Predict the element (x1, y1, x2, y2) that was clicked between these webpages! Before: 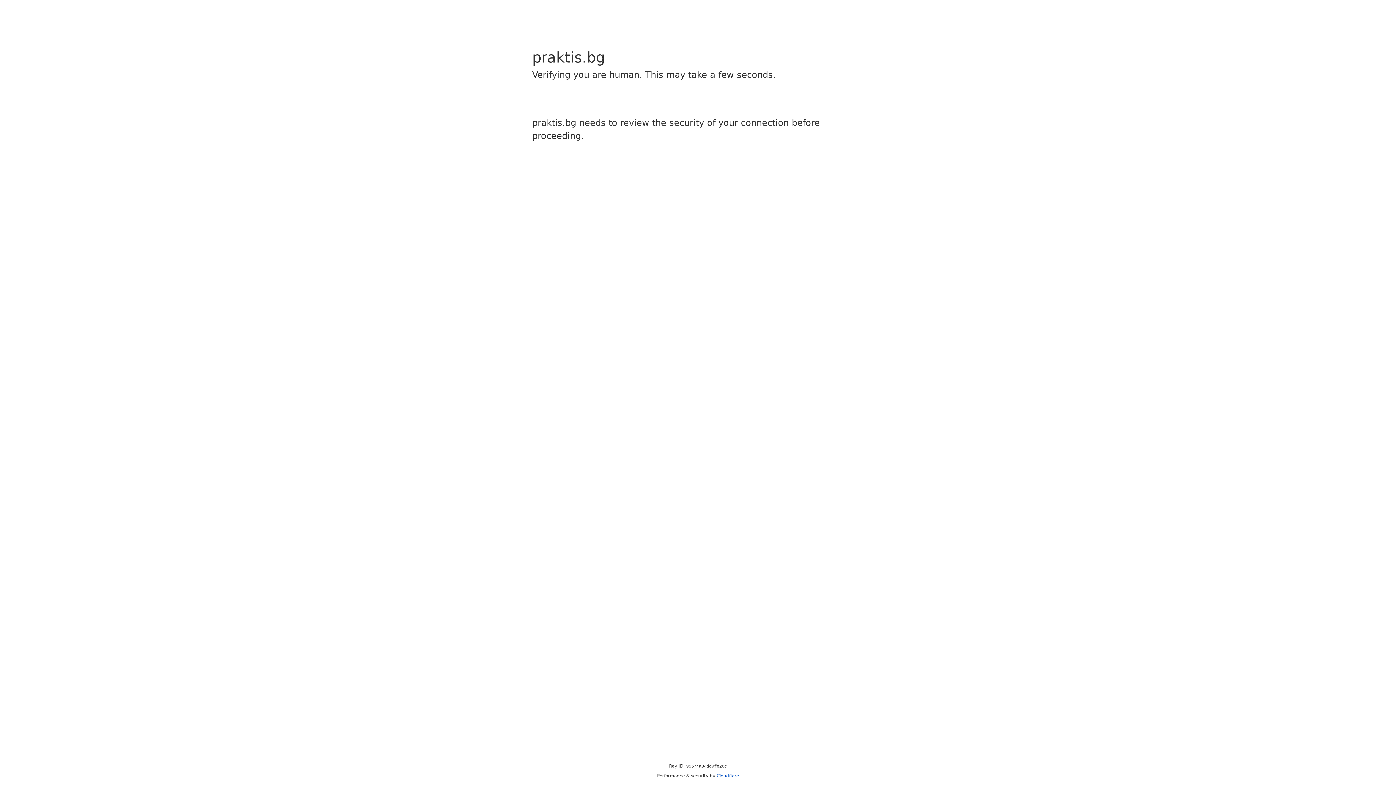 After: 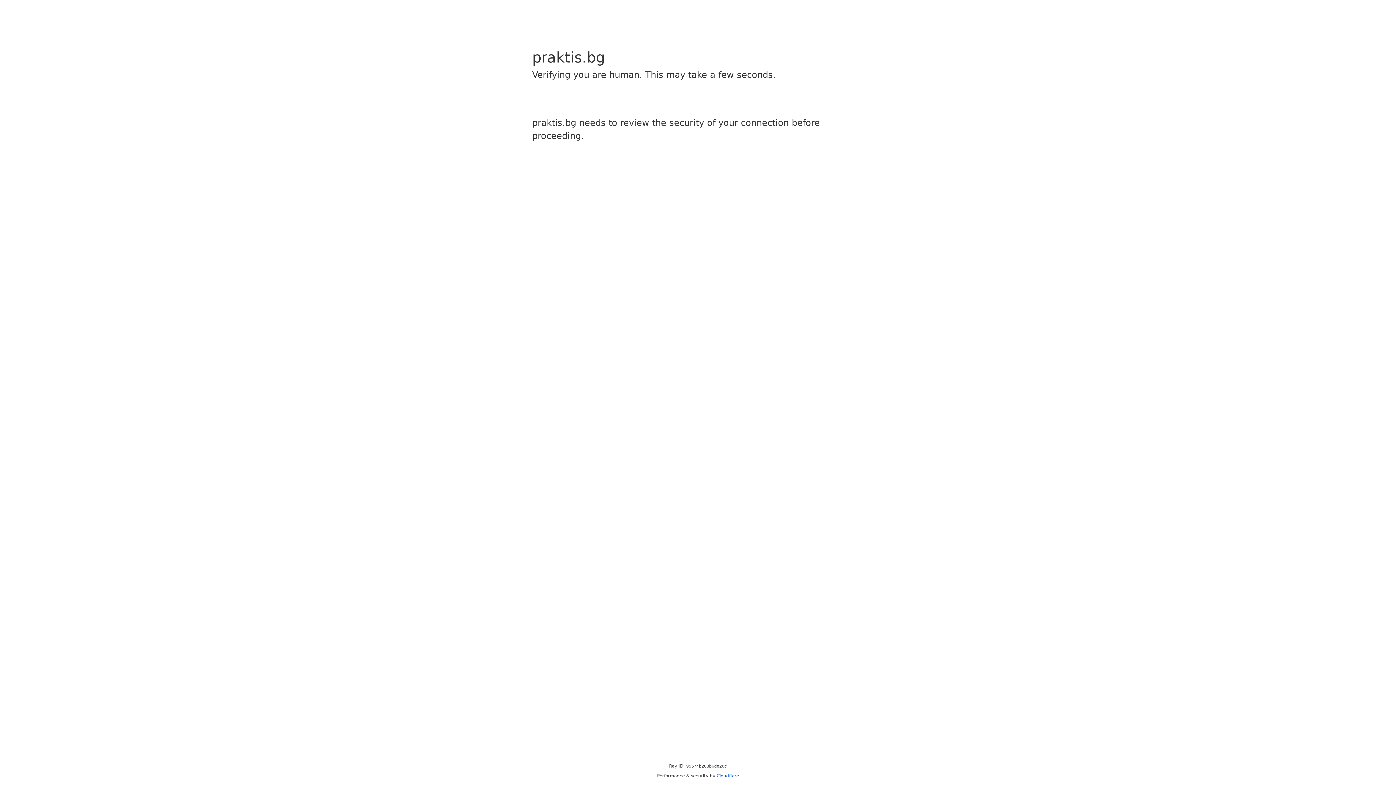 Action: label: Cloudflare bbox: (716, 773, 739, 778)